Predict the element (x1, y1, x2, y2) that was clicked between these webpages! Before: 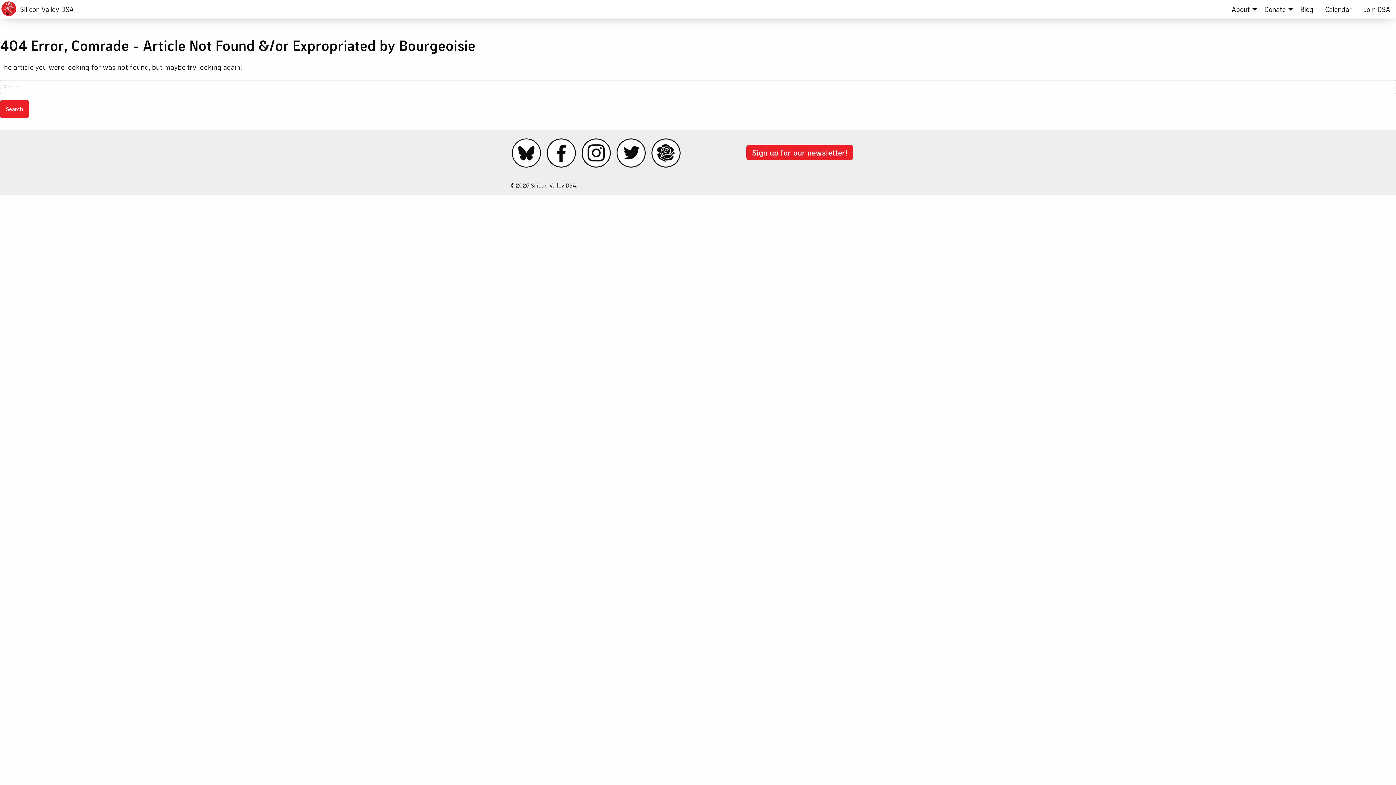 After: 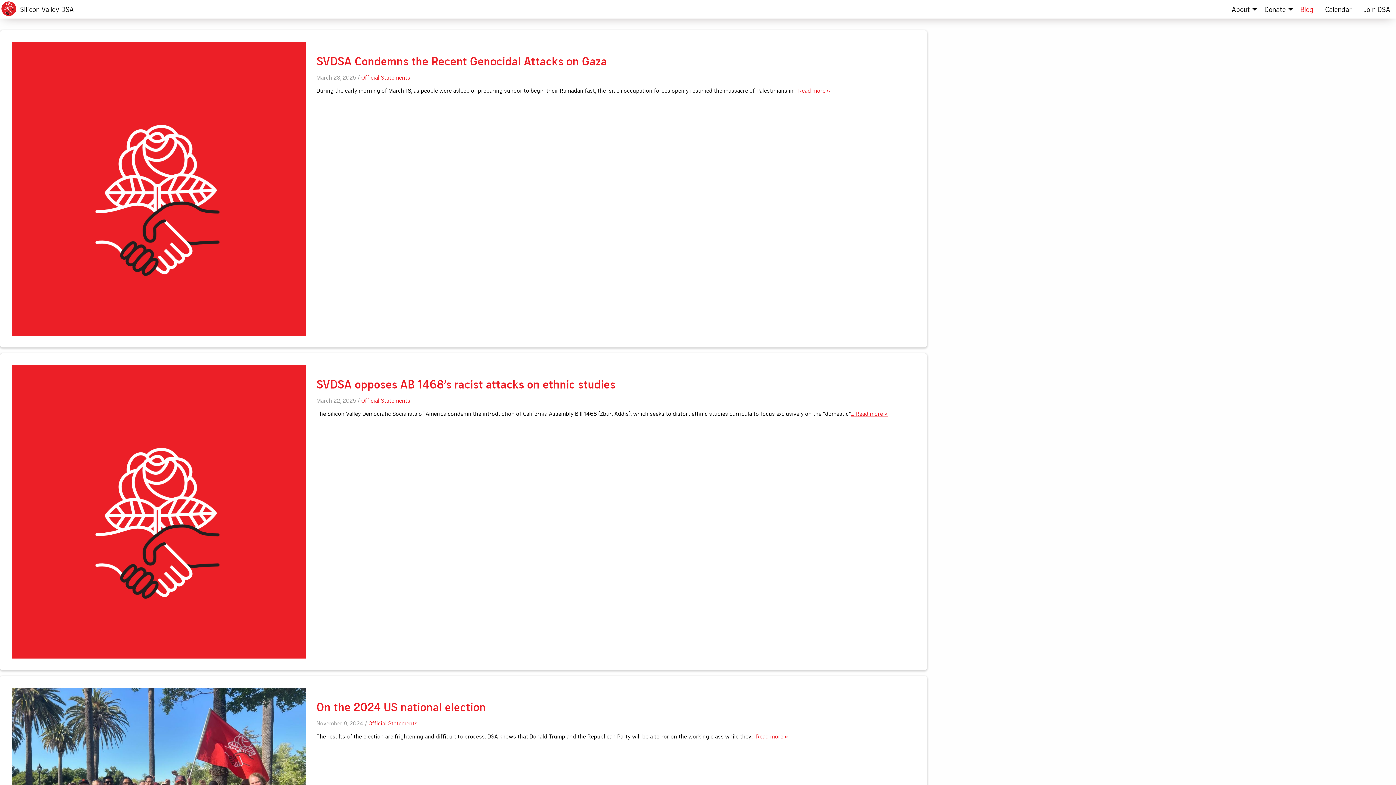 Action: label: Blog bbox: (1294, 0, 1319, 18)